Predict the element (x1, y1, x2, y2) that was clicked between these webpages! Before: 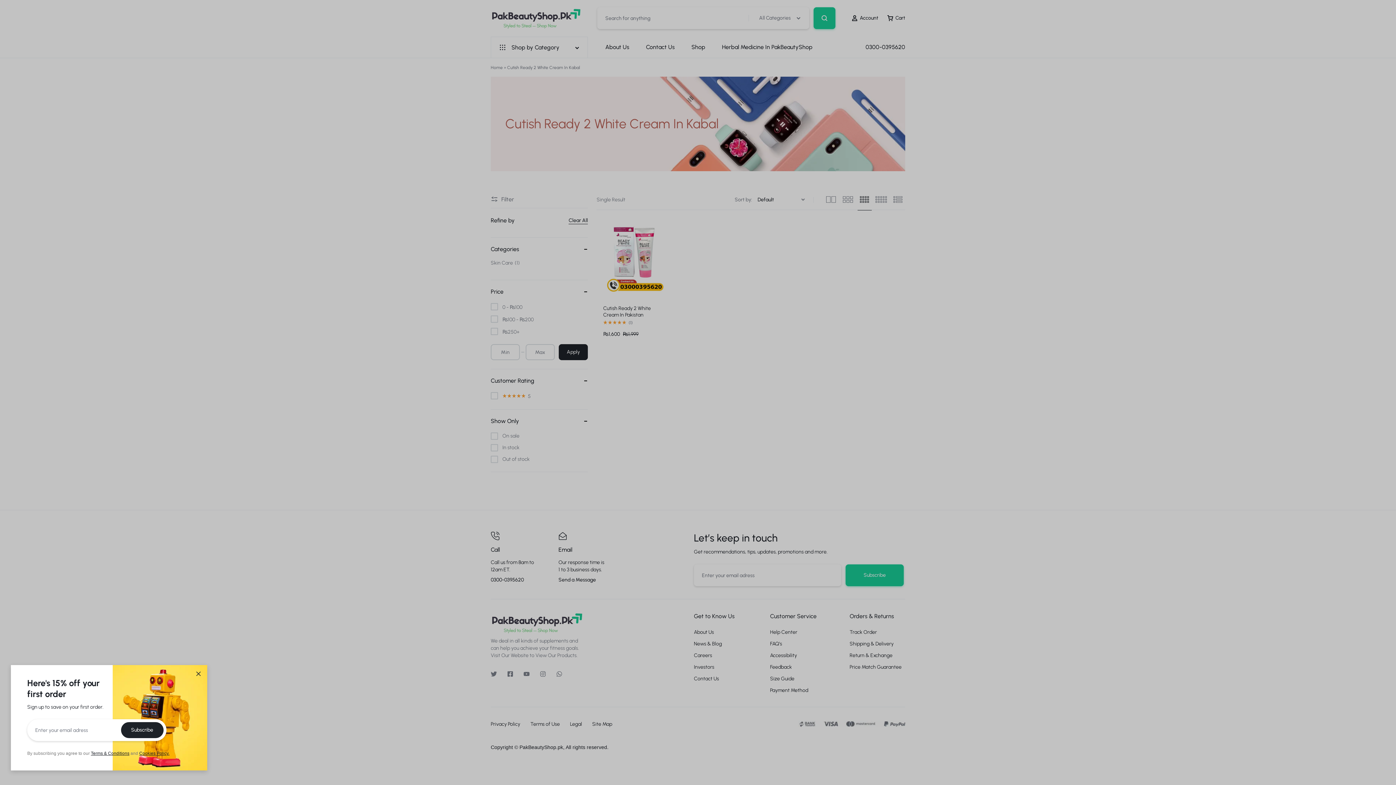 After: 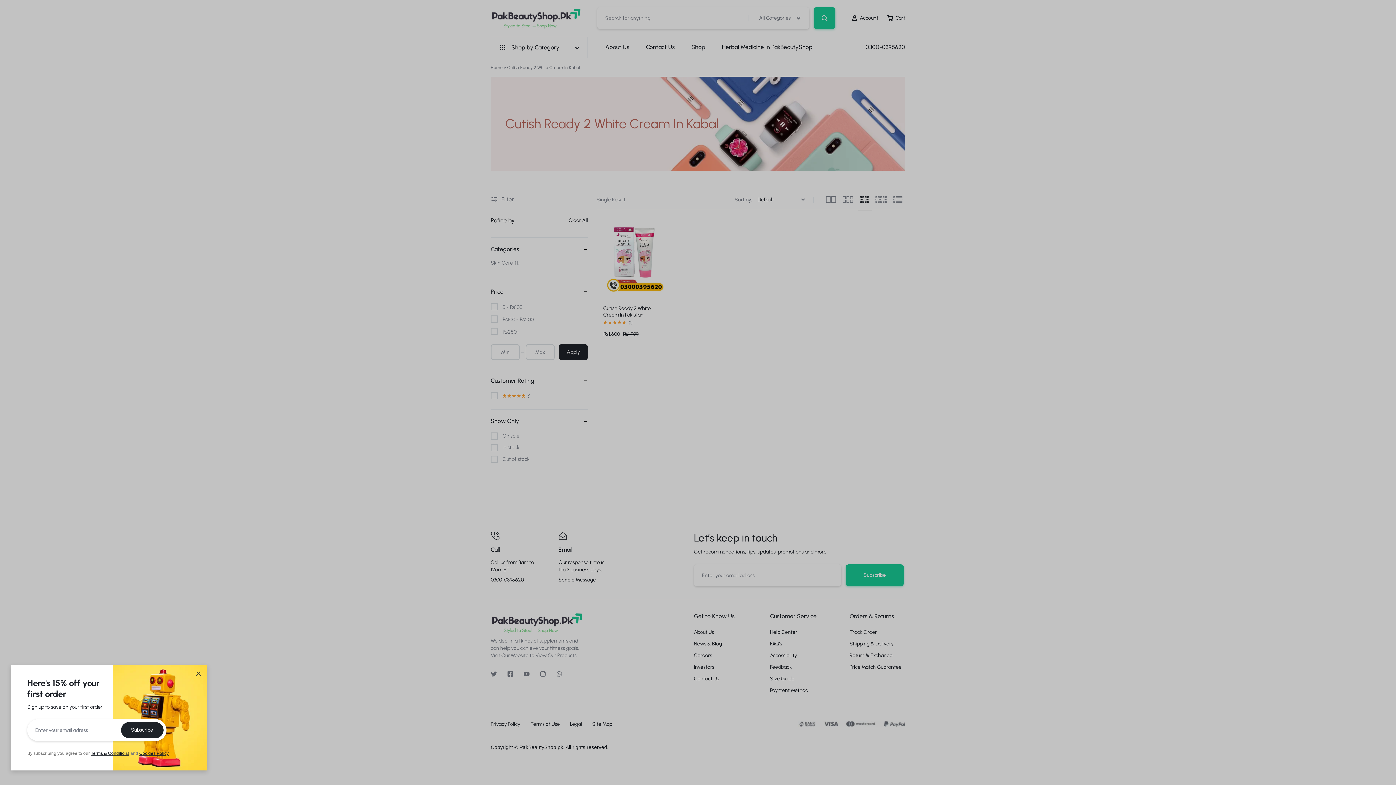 Action: bbox: (139, 751, 168, 756) label: Cookies Policy